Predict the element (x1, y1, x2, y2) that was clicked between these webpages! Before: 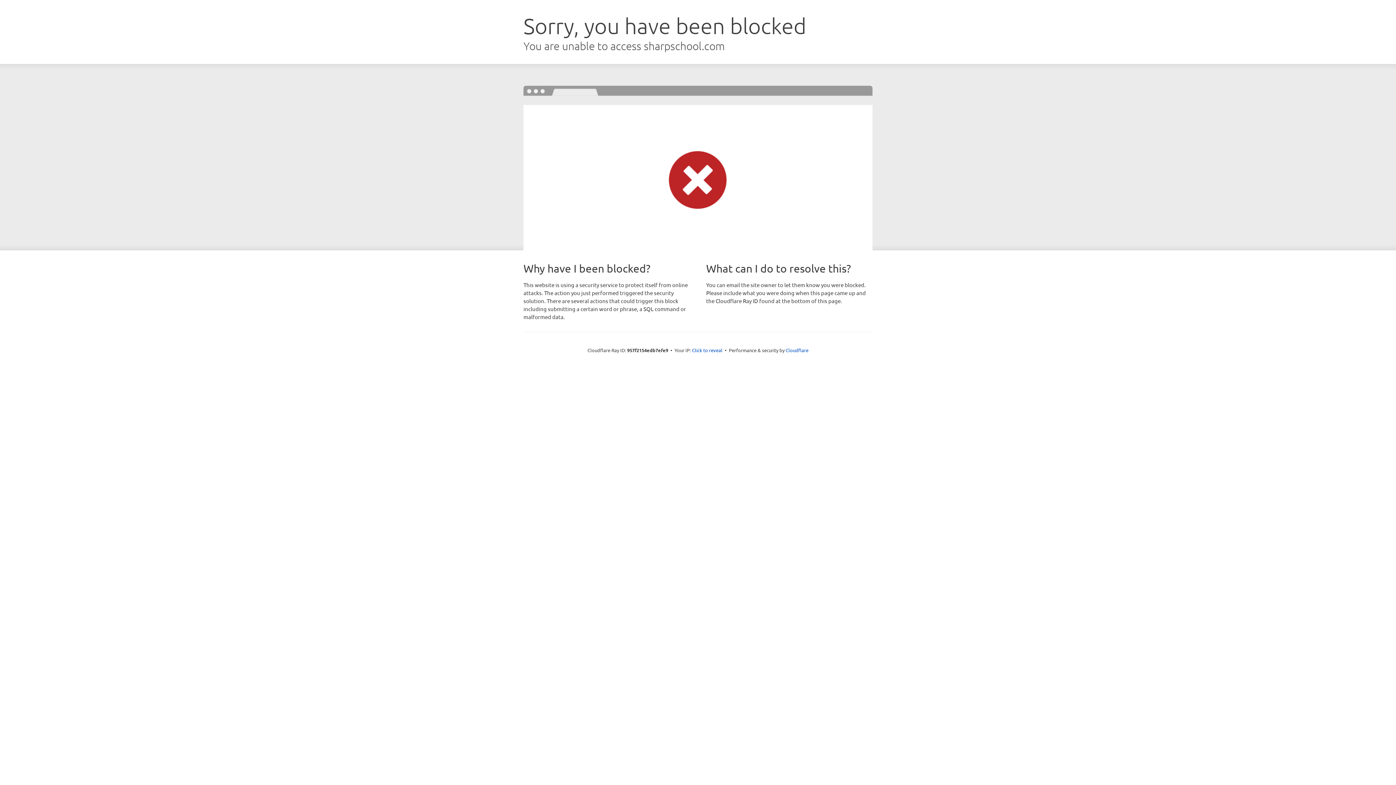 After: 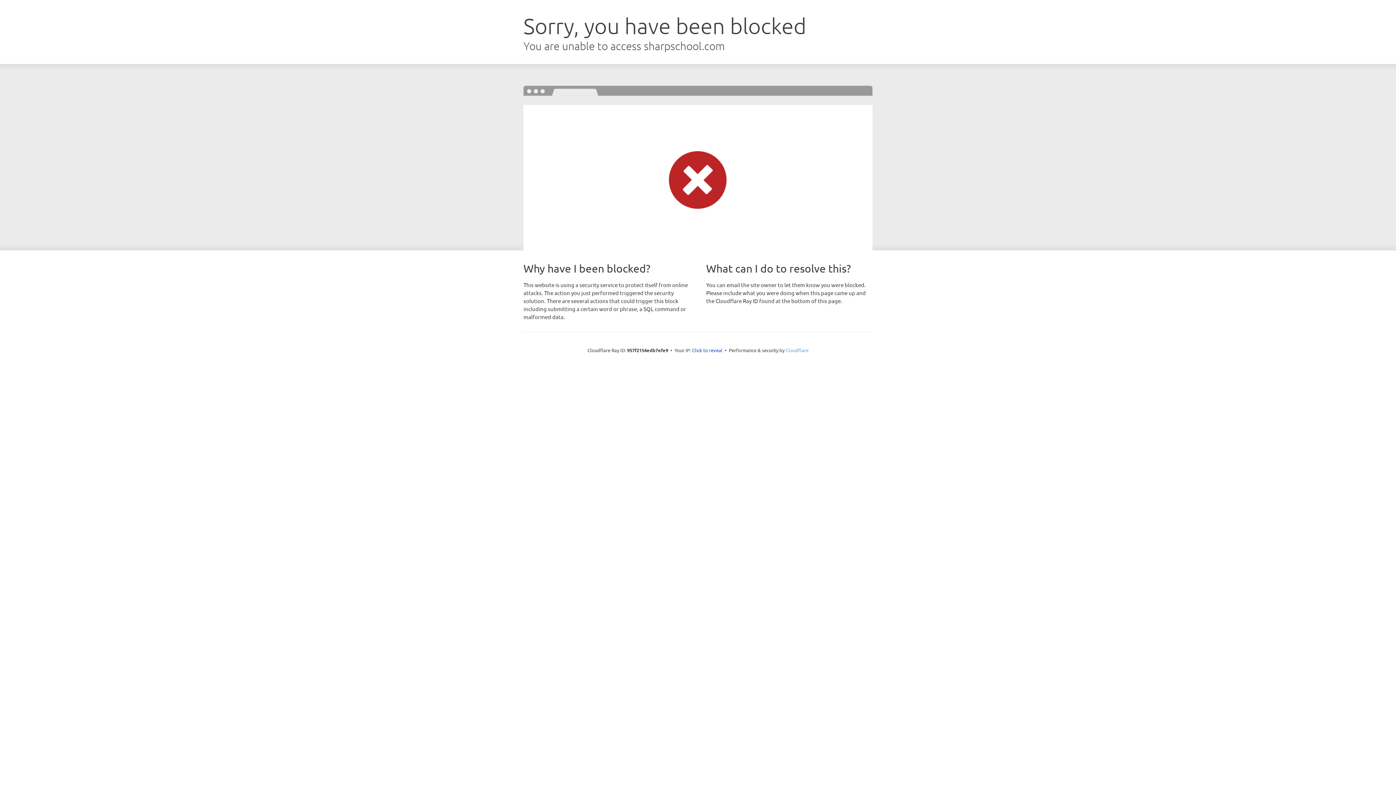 Action: label: Cloudflare bbox: (785, 347, 808, 353)